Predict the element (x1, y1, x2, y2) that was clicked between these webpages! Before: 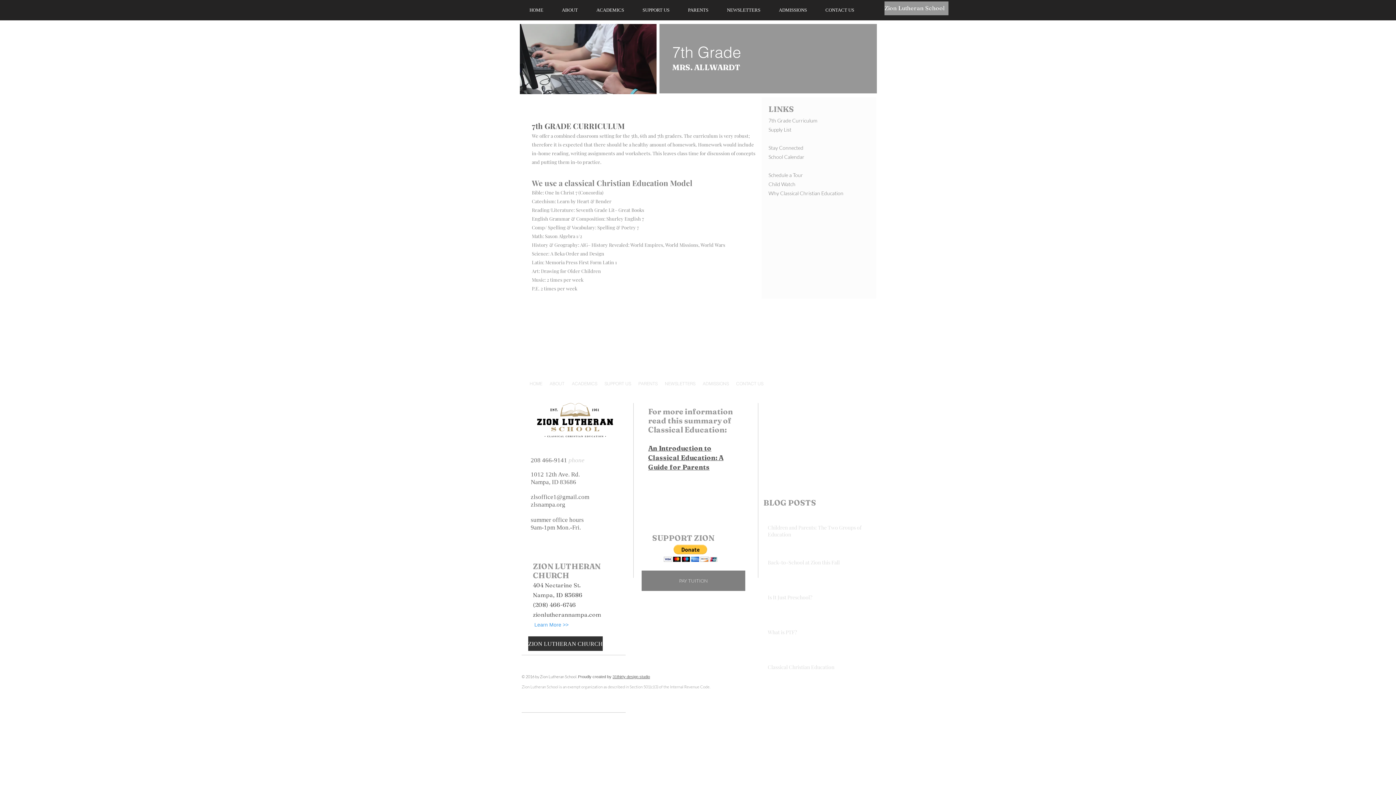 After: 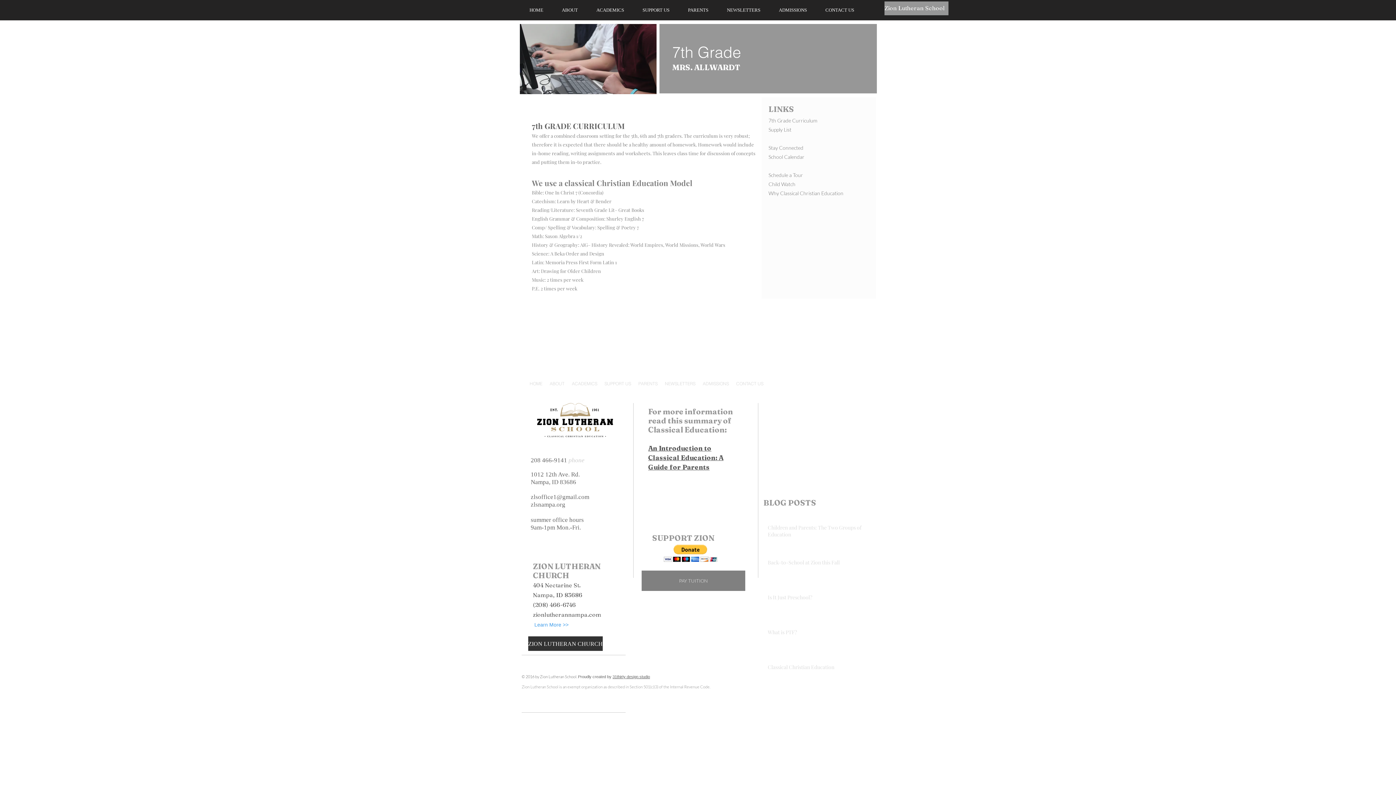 Action: bbox: (664, 545, 717, 562)